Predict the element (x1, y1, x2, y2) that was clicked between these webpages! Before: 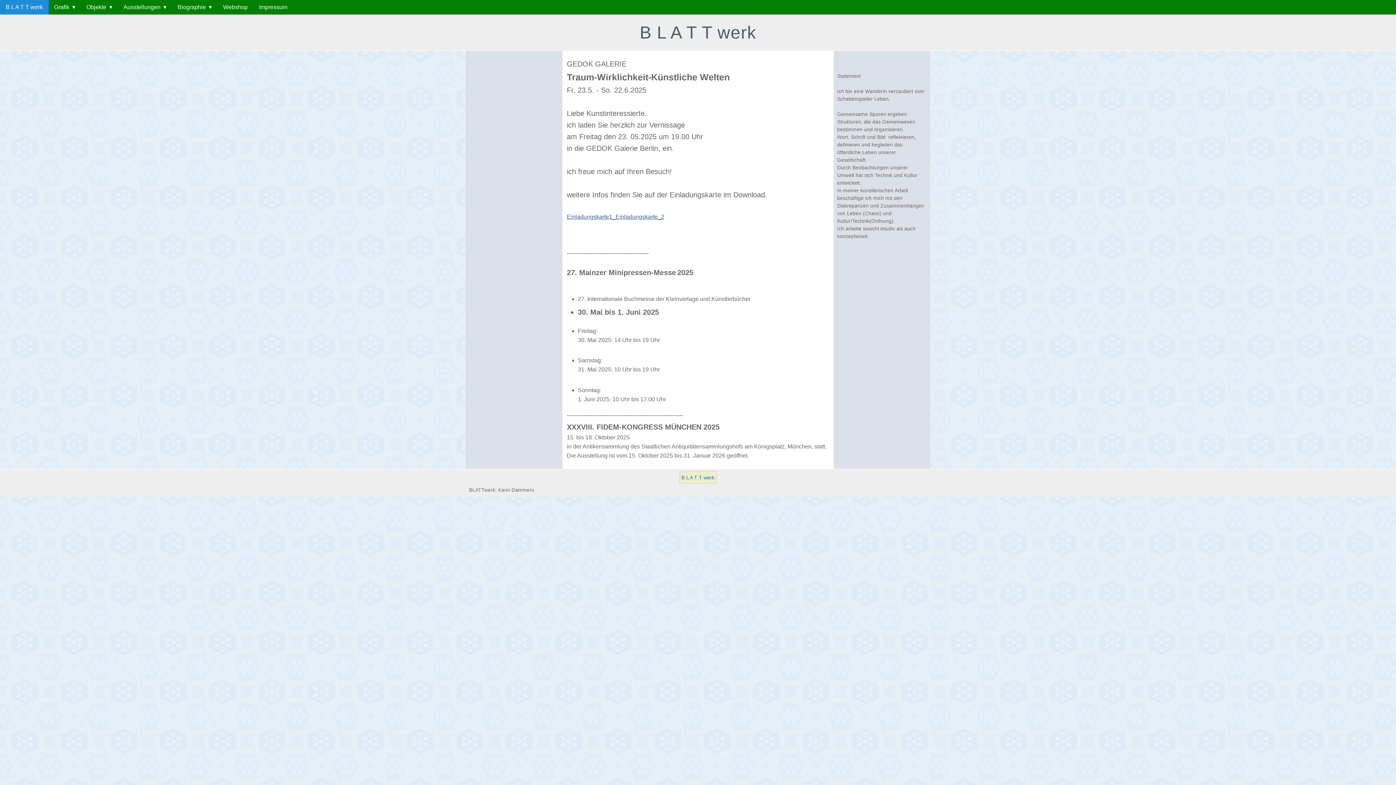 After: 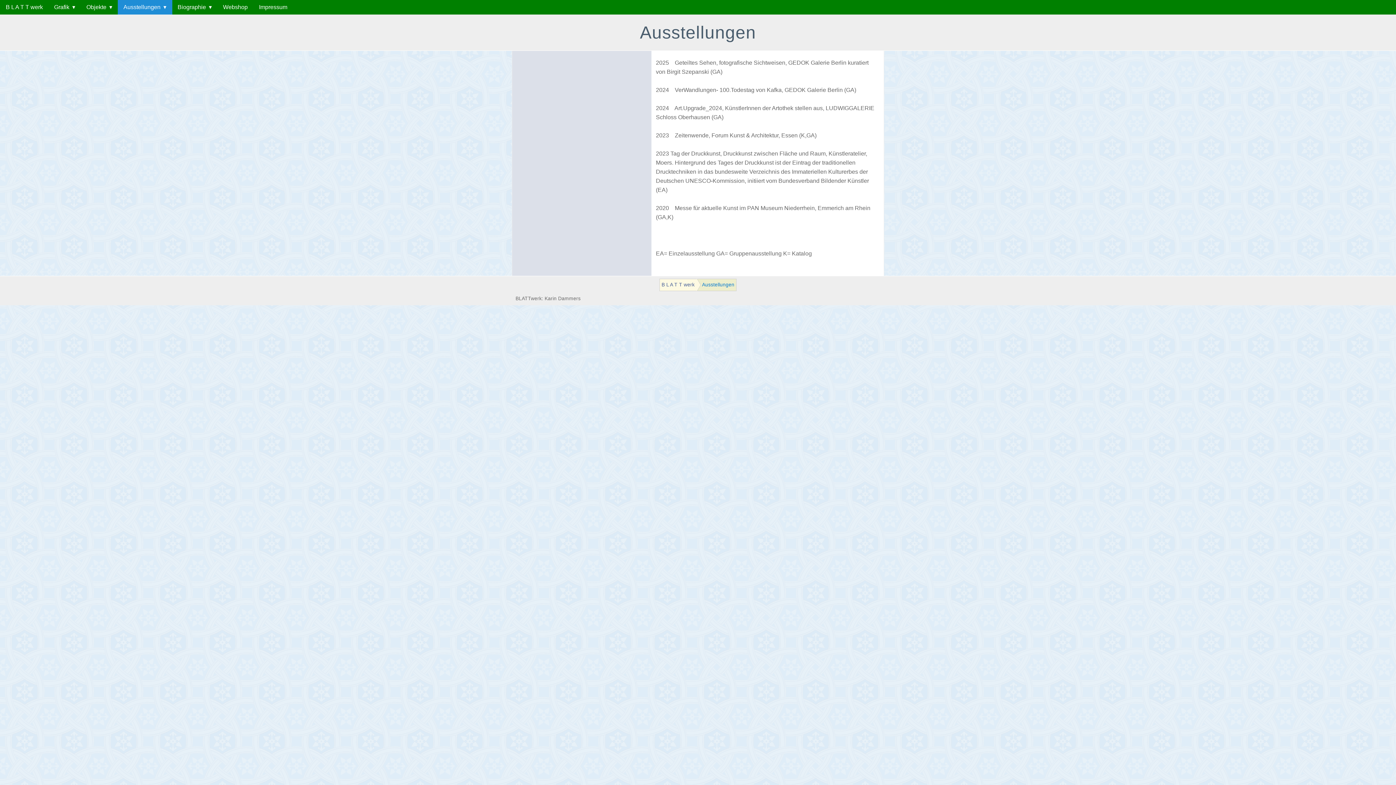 Action: bbox: (117, 0, 172, 14) label: Ausstellungen